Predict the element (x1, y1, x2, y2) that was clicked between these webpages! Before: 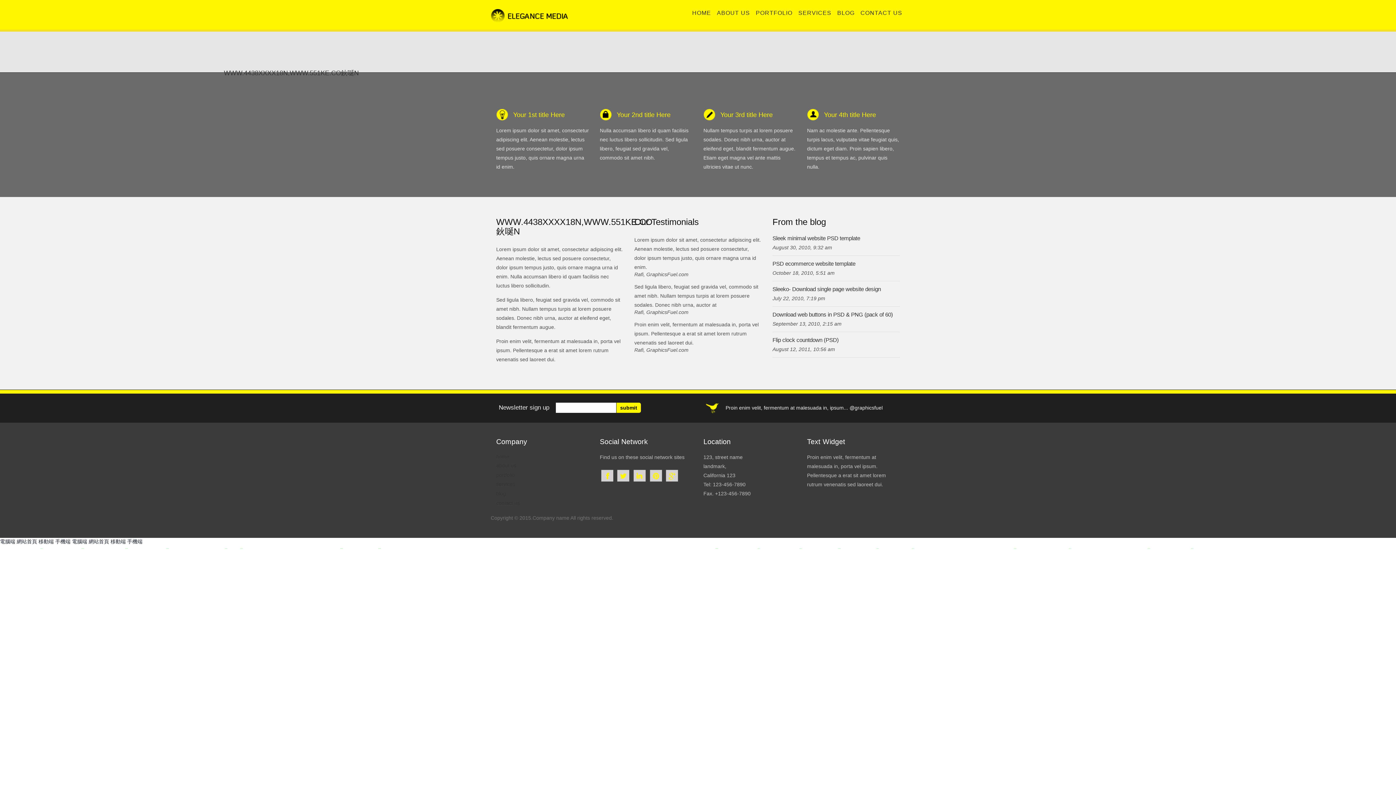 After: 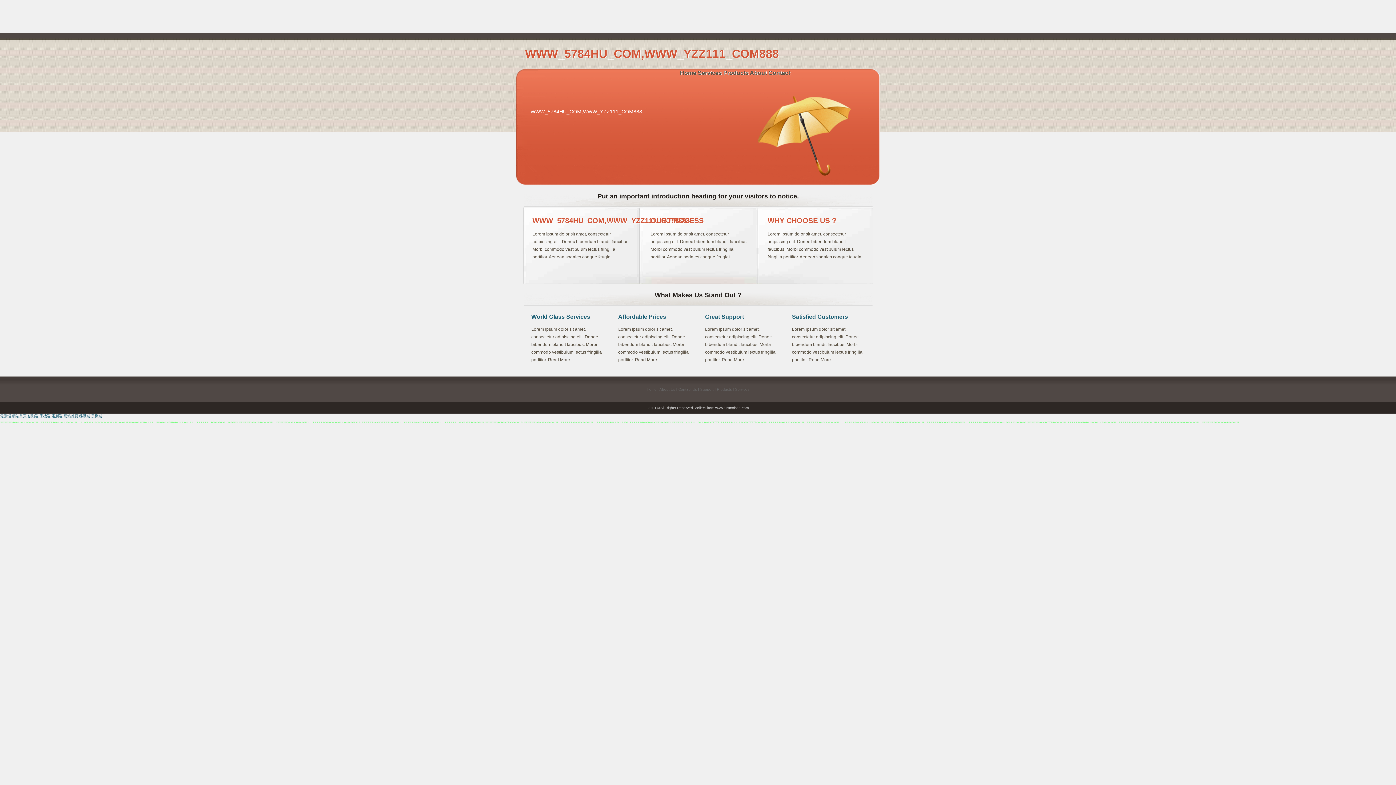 Action: label: 手機端 bbox: (127, 538, 142, 544)